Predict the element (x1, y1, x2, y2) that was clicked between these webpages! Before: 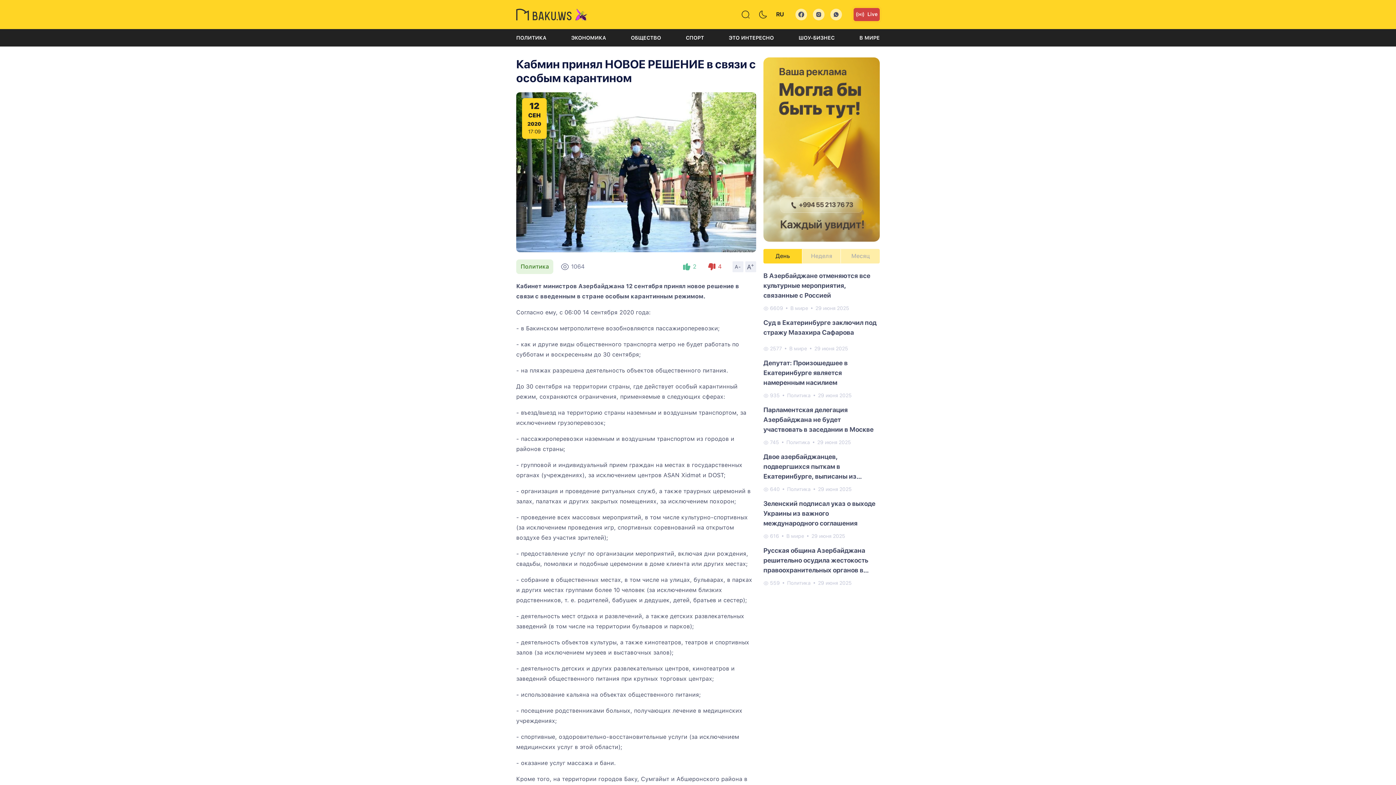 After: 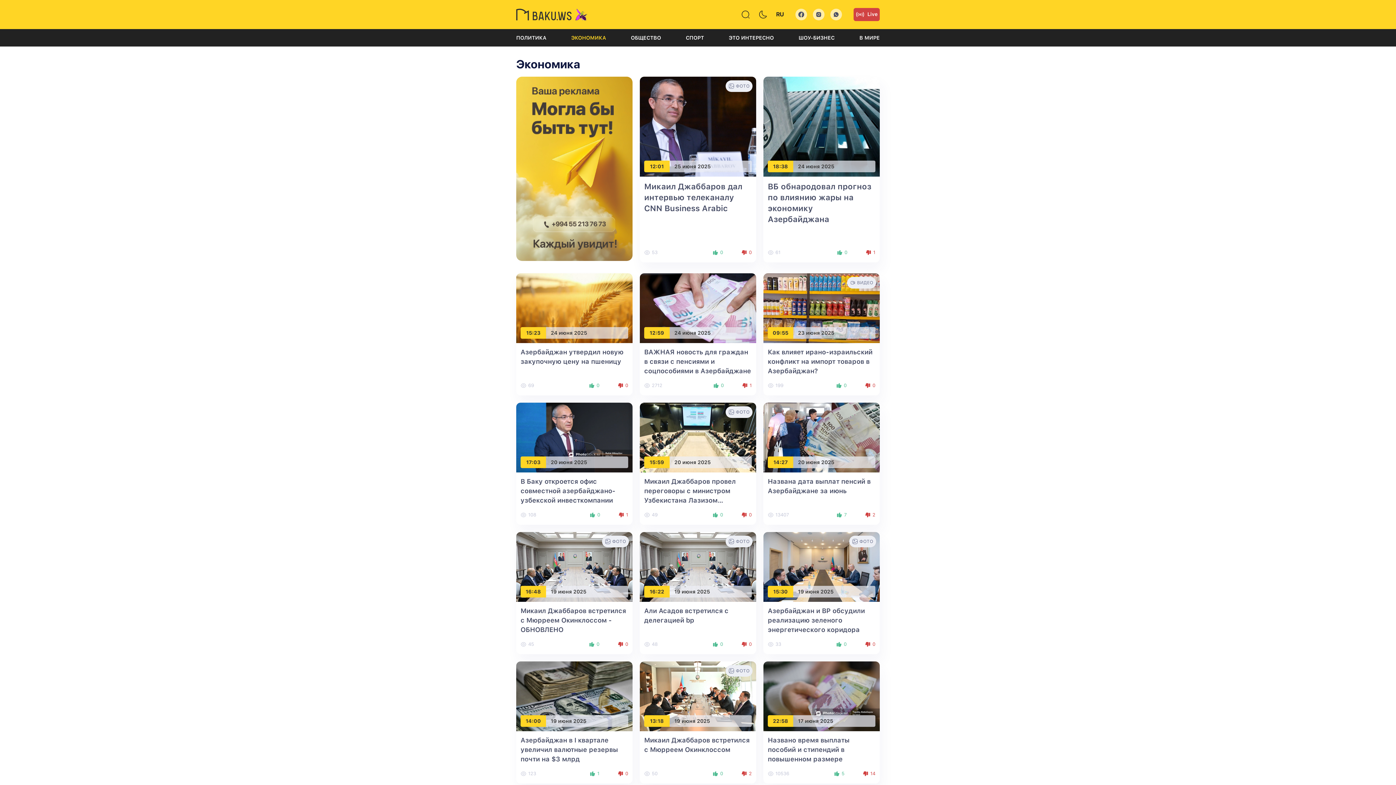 Action: bbox: (571, 34, 606, 40) label: ЭКОНОМИКА